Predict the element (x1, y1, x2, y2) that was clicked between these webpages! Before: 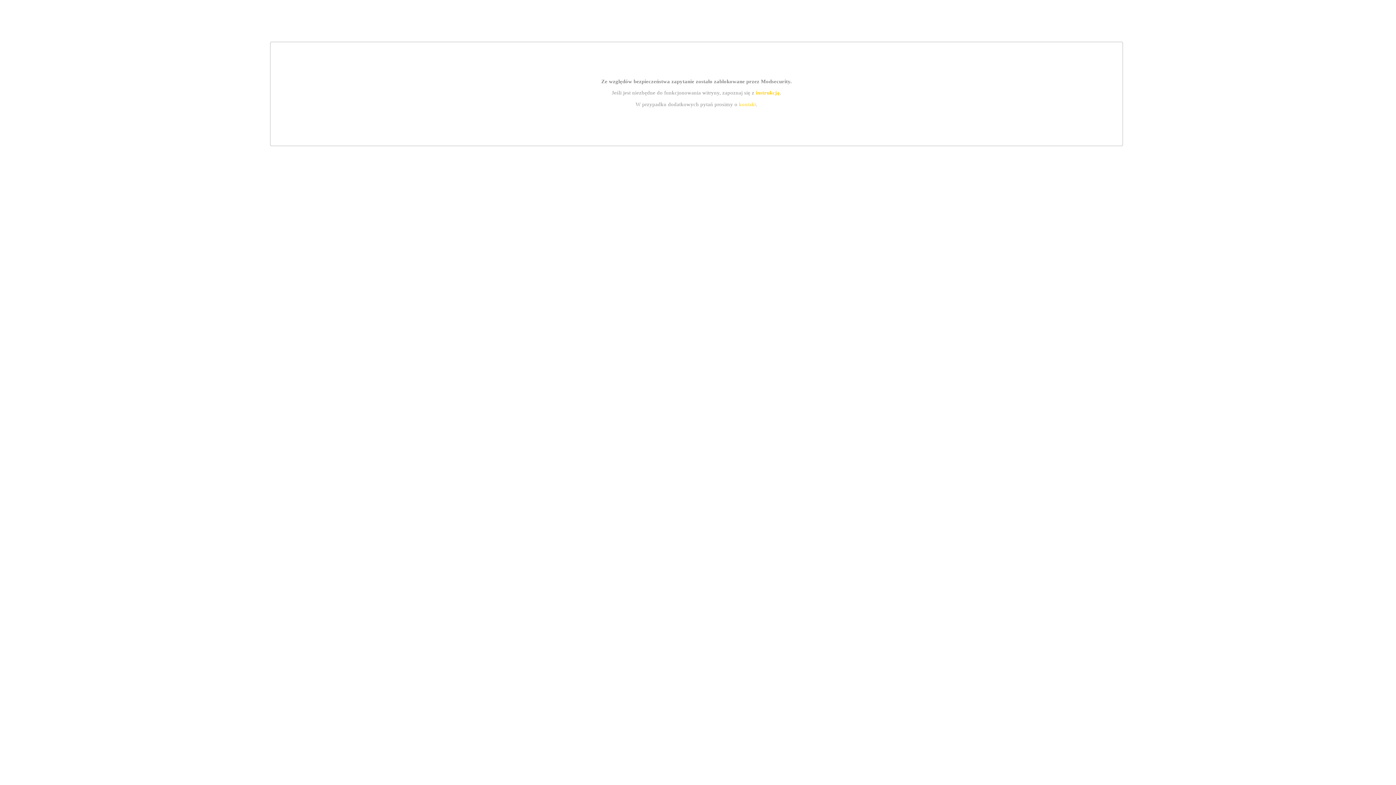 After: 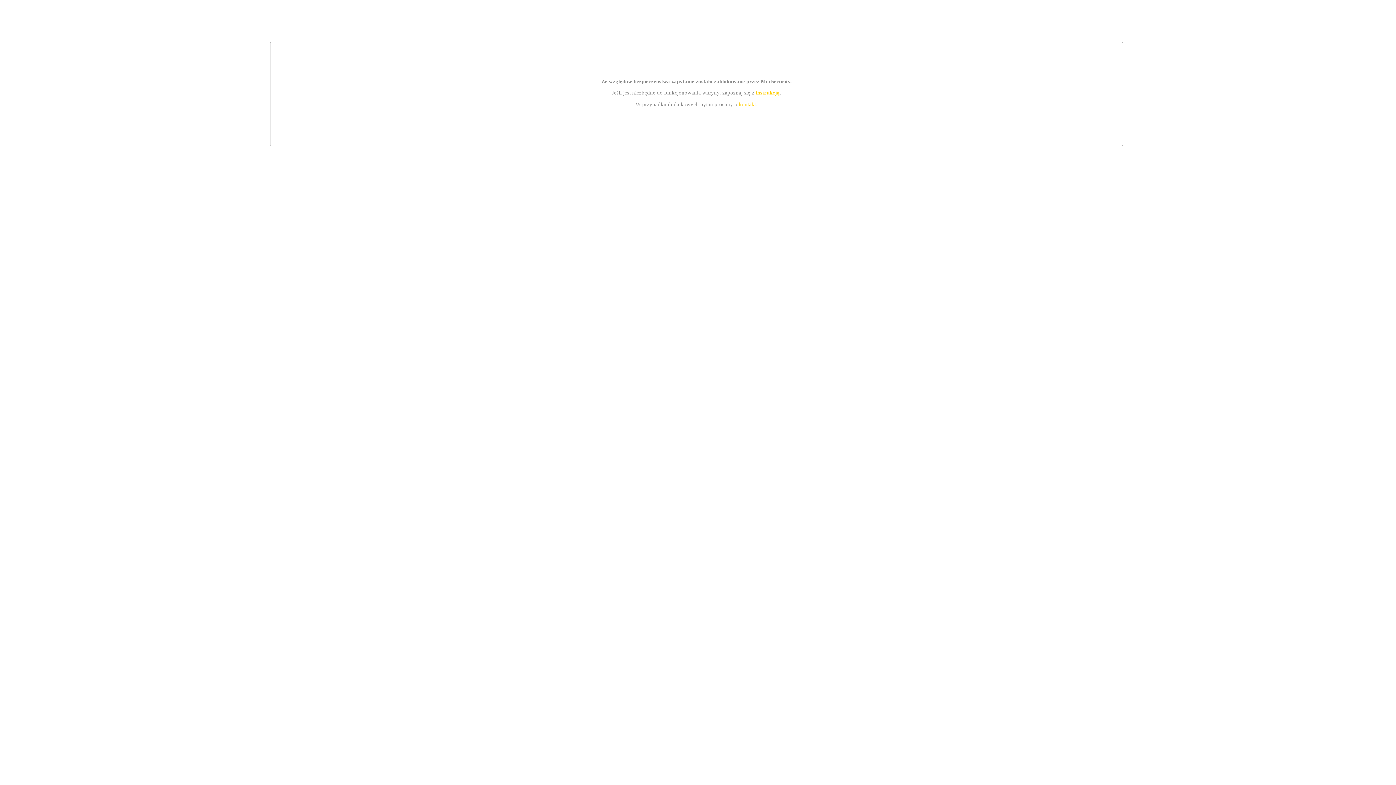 Action: label: kontakt bbox: (739, 101, 756, 107)